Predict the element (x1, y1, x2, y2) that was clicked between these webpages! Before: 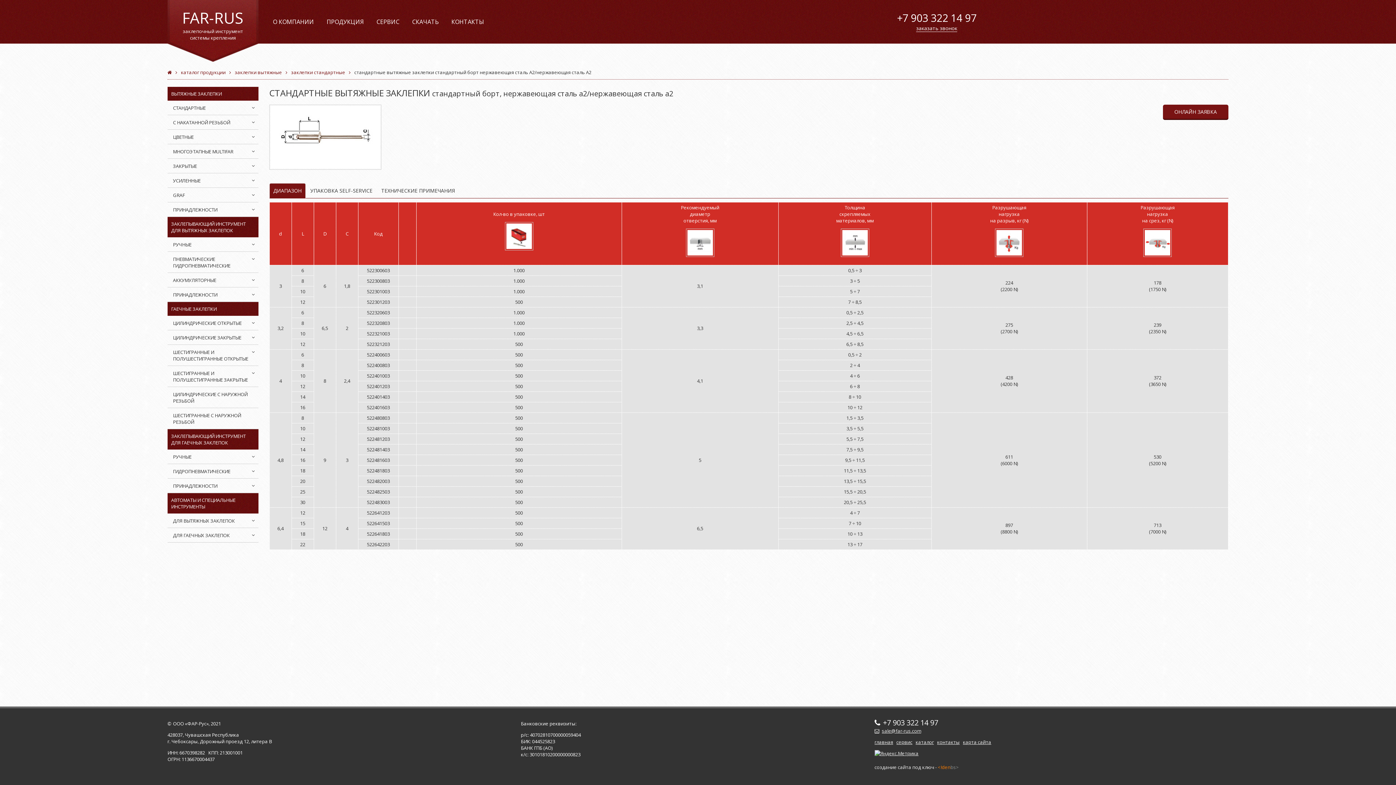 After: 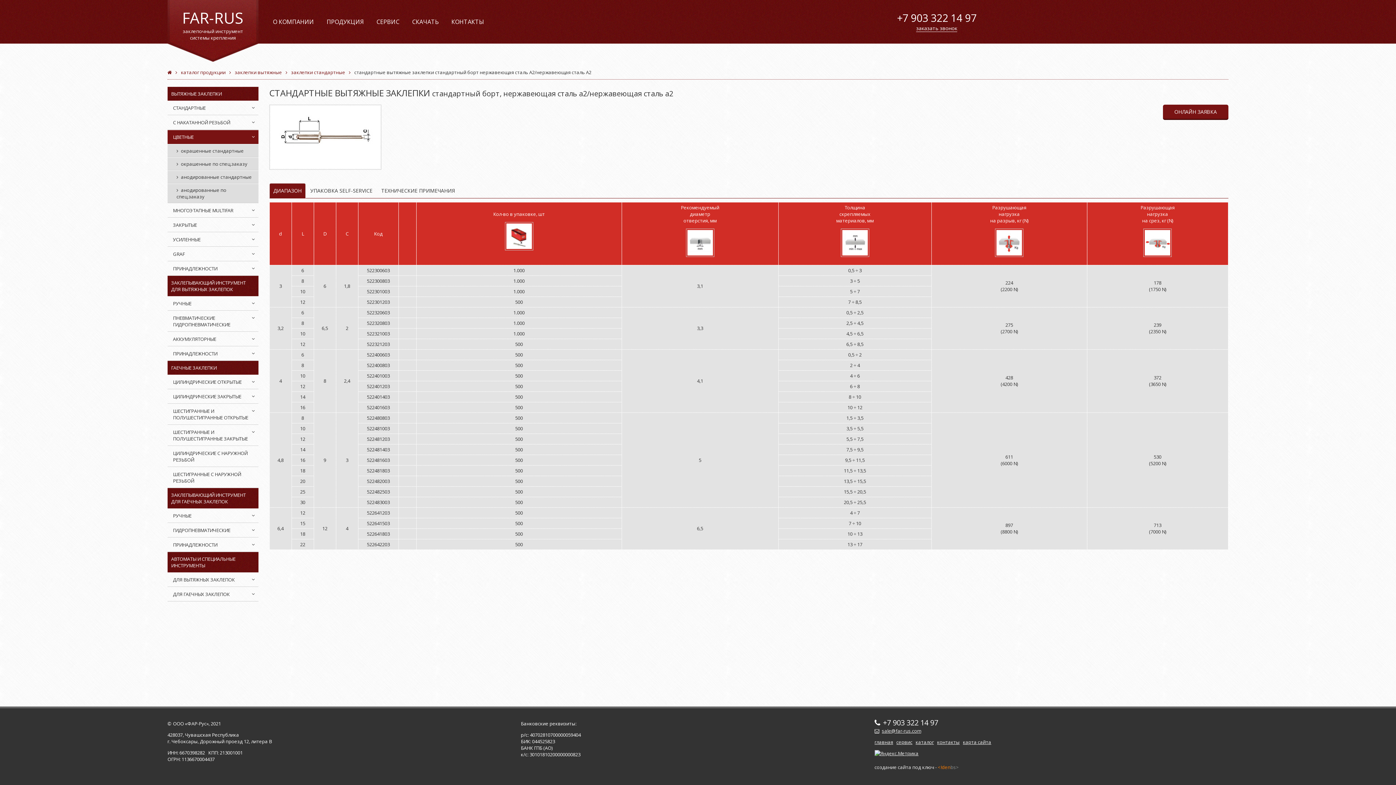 Action: label: ЦВЕТНЫЕ bbox: (167, 129, 258, 144)